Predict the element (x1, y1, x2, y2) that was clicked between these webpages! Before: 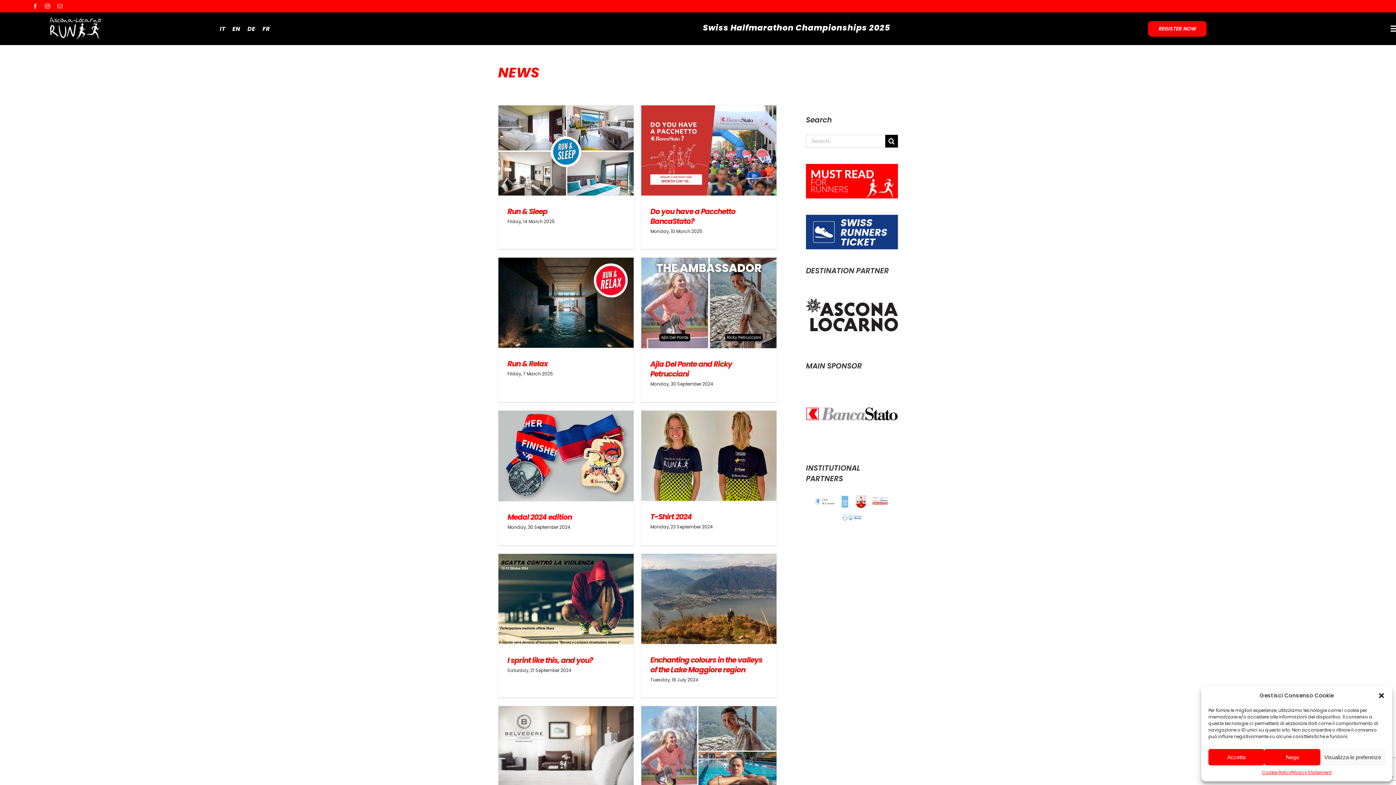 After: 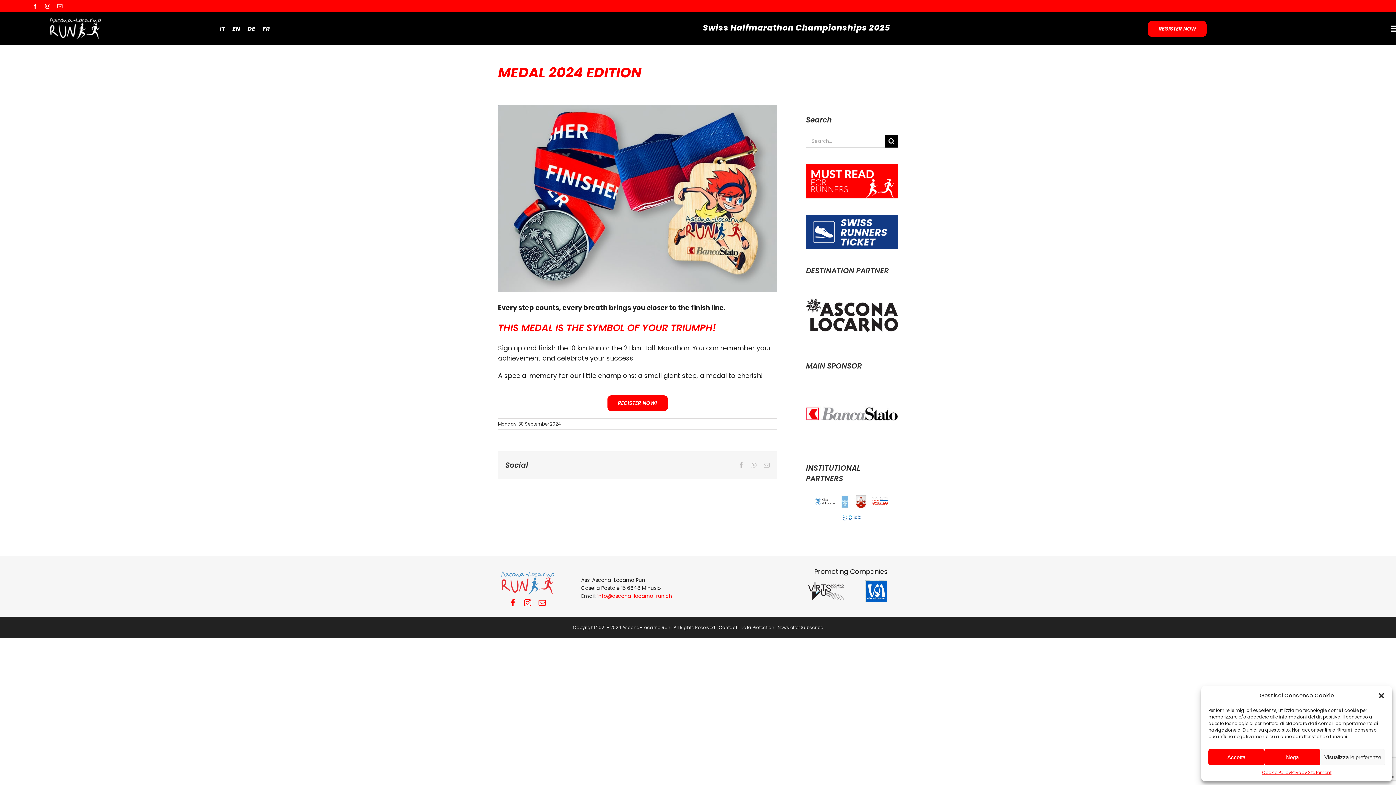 Action: bbox: (498, 410, 633, 501) label: Medal 2024 edition